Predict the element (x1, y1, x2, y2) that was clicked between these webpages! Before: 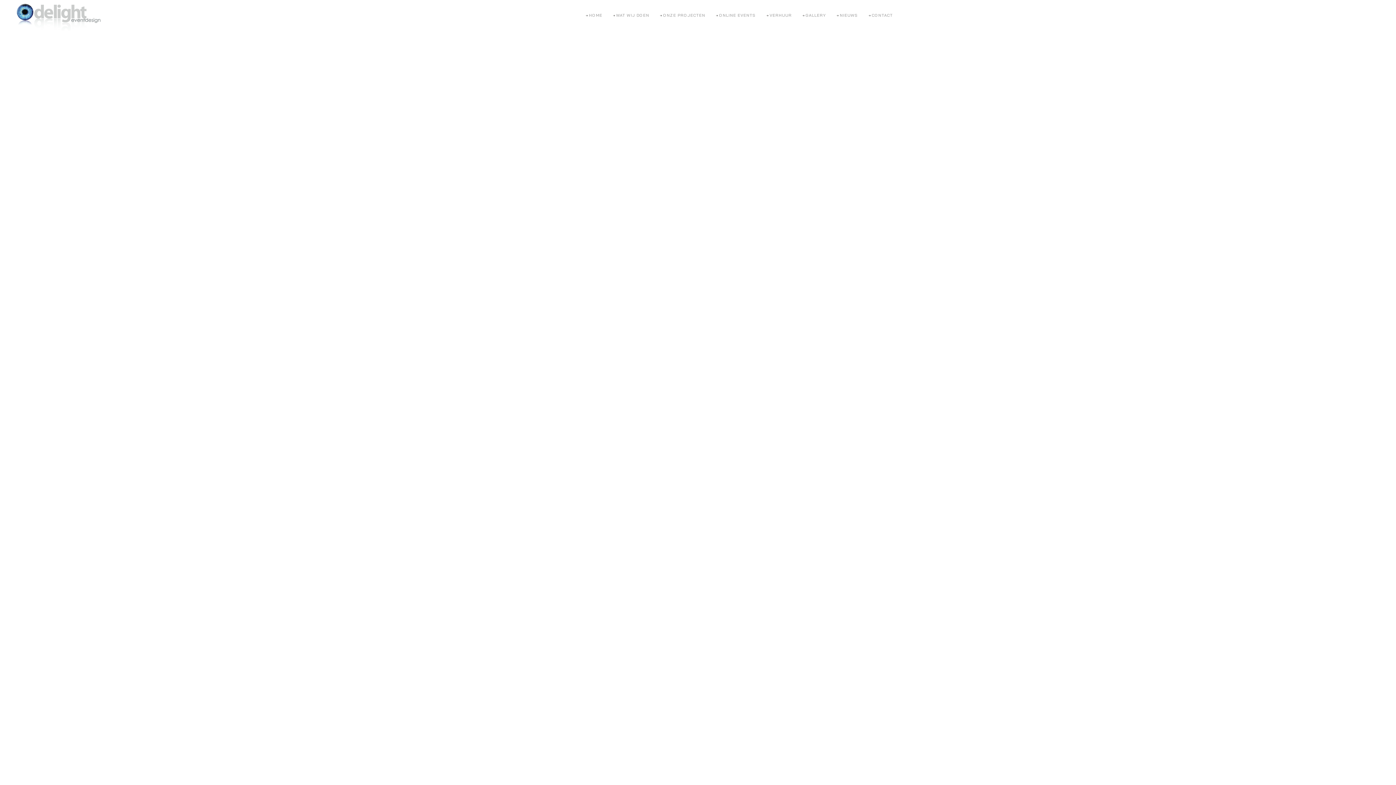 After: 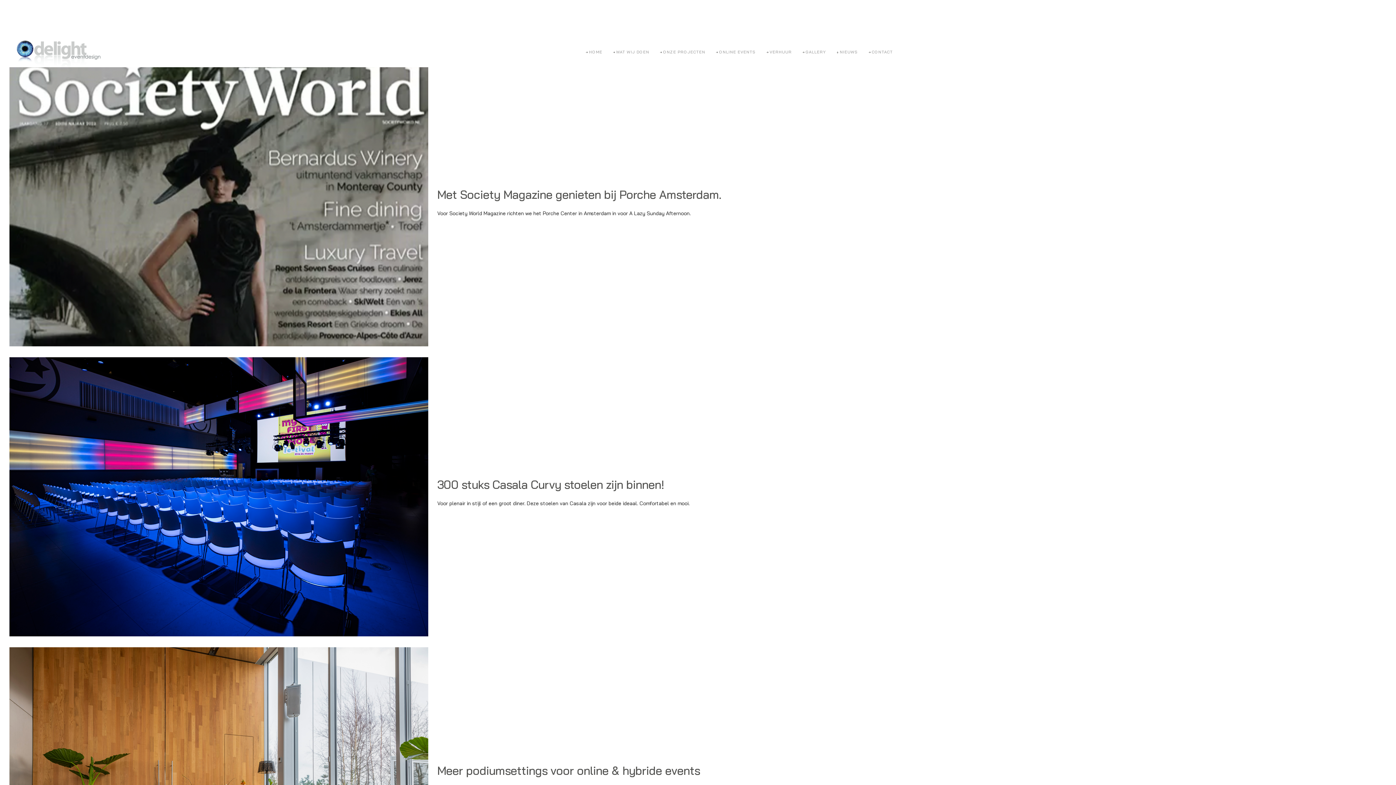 Action: label: NIEUWS bbox: (836, 6, 865, 24)